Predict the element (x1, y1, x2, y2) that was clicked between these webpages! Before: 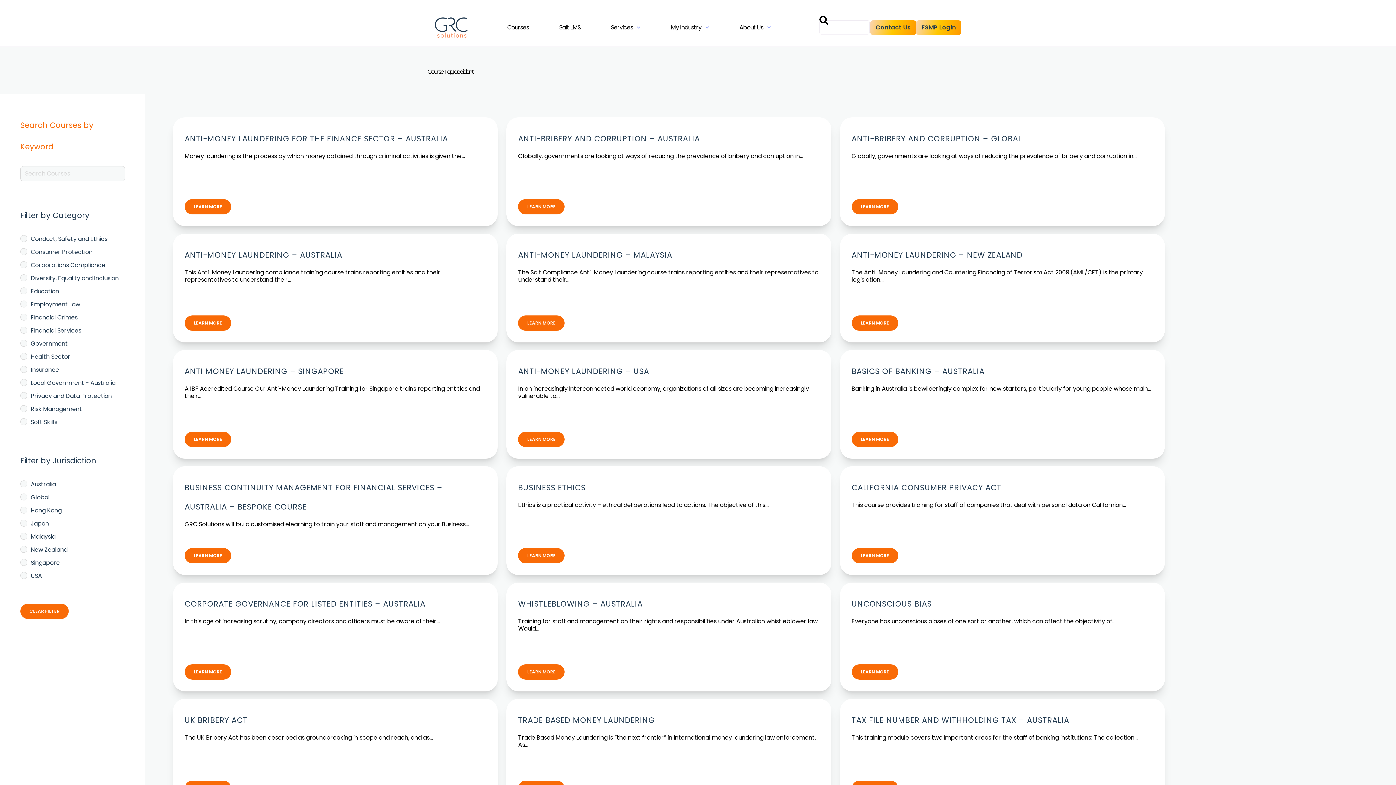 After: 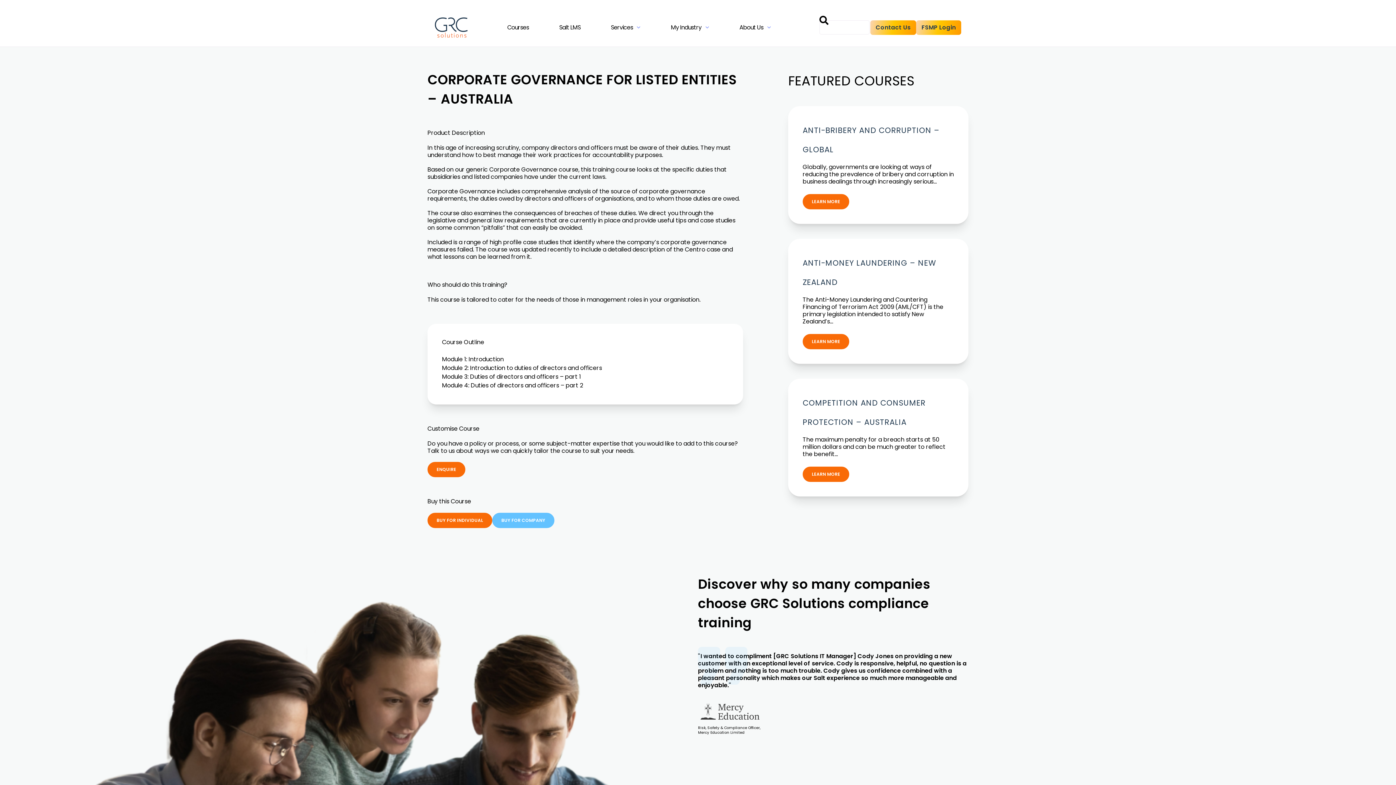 Action: bbox: (184, 664, 231, 679) label: LEARN MORE